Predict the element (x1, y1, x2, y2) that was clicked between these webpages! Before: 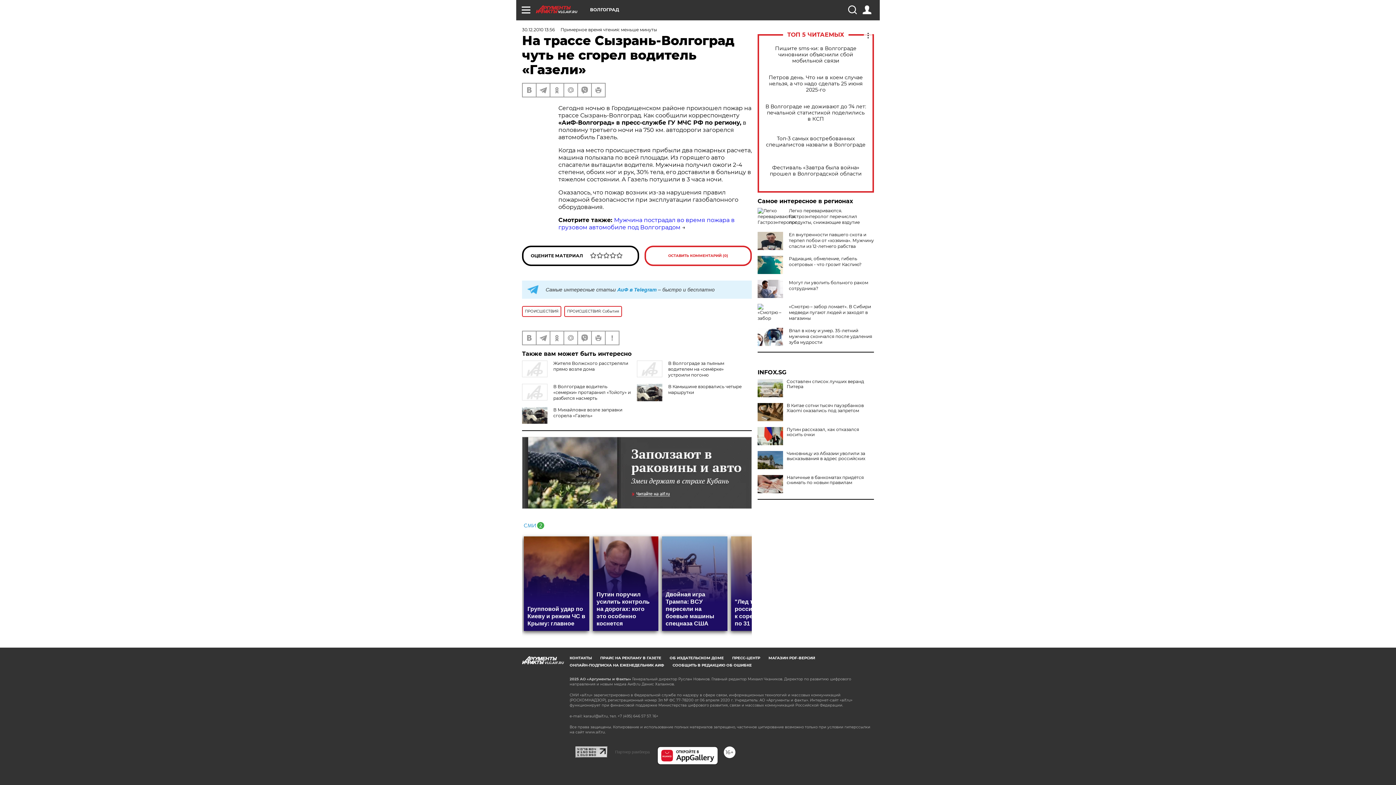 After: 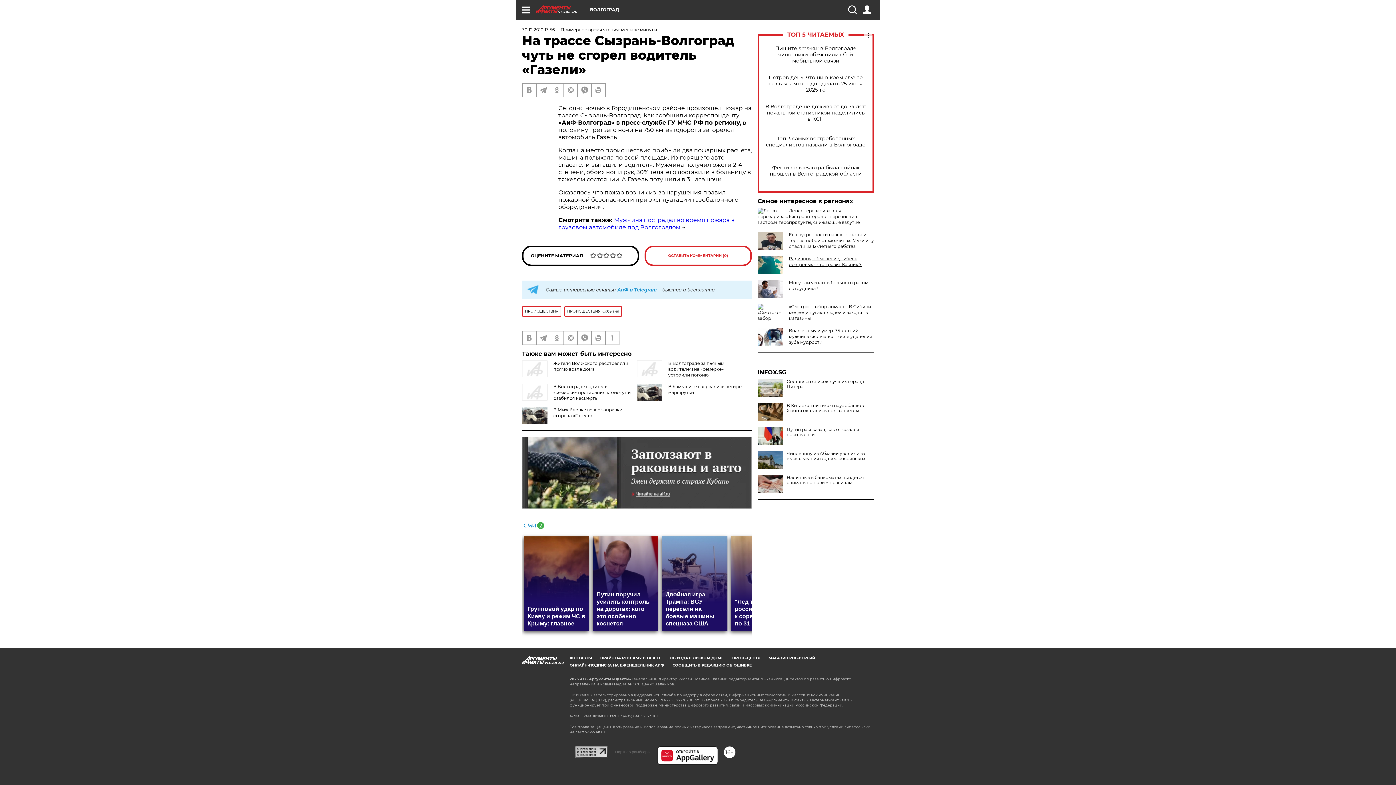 Action: label: Радиация, обмеление, гибель осетровых - что грозит Каспию? bbox: (789, 256, 861, 267)